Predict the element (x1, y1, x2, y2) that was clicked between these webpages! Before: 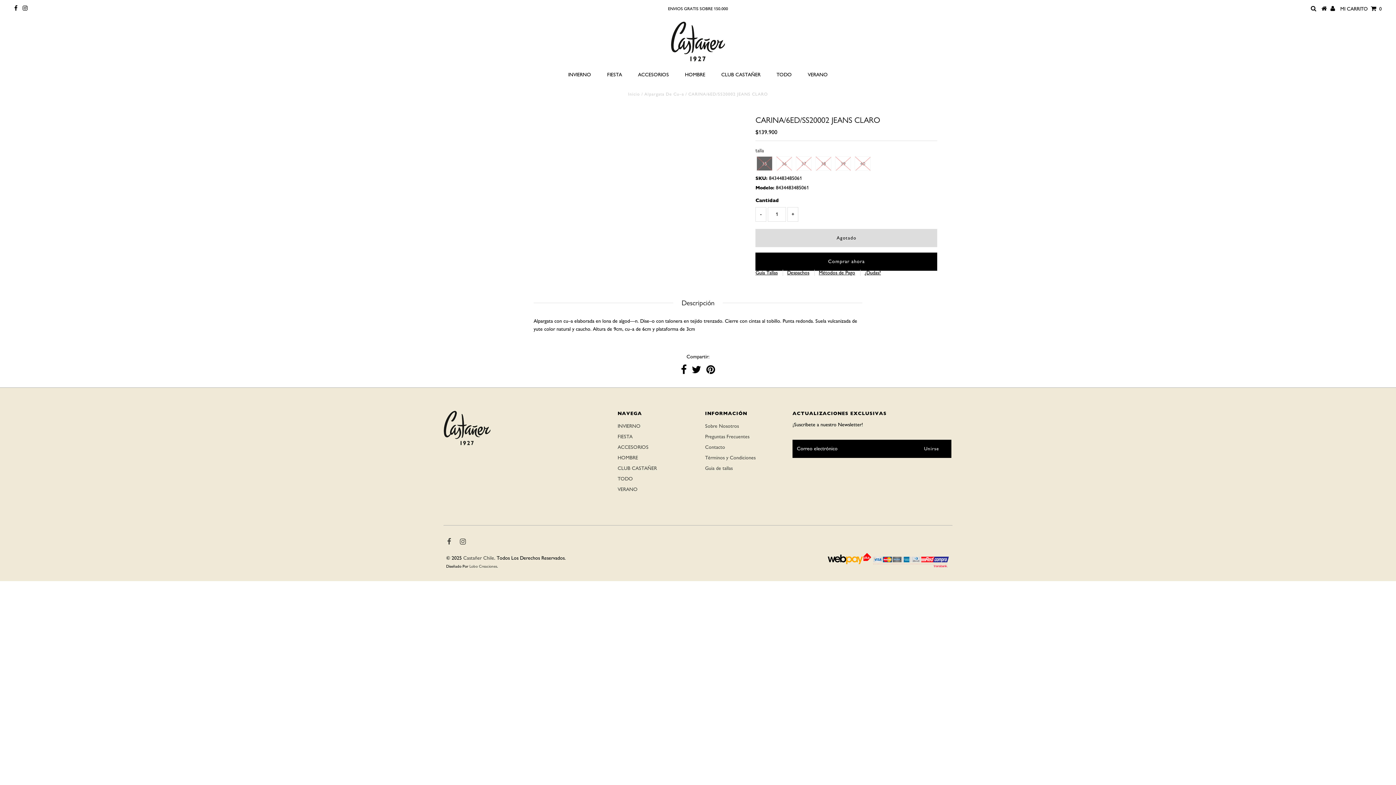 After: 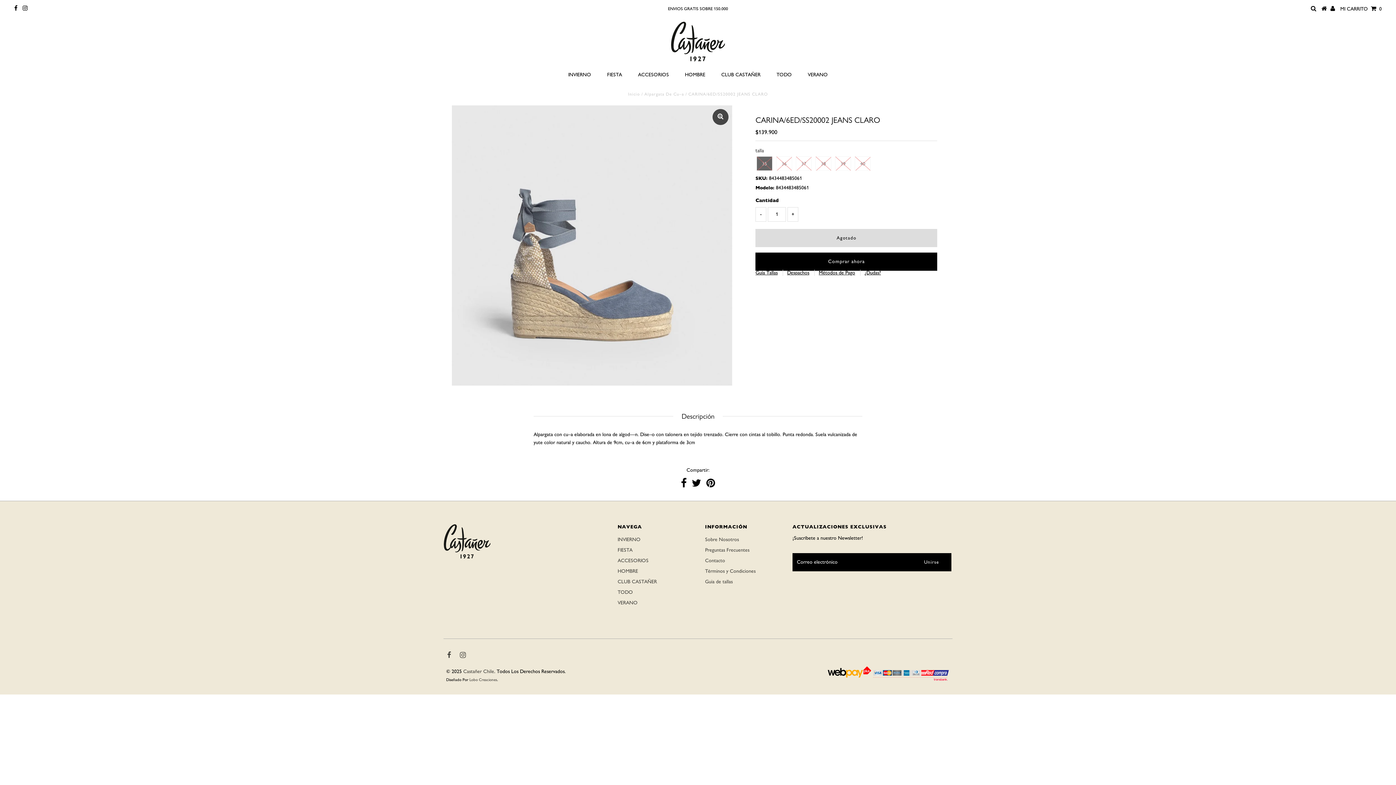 Action: bbox: (1321, 5, 1327, 11)